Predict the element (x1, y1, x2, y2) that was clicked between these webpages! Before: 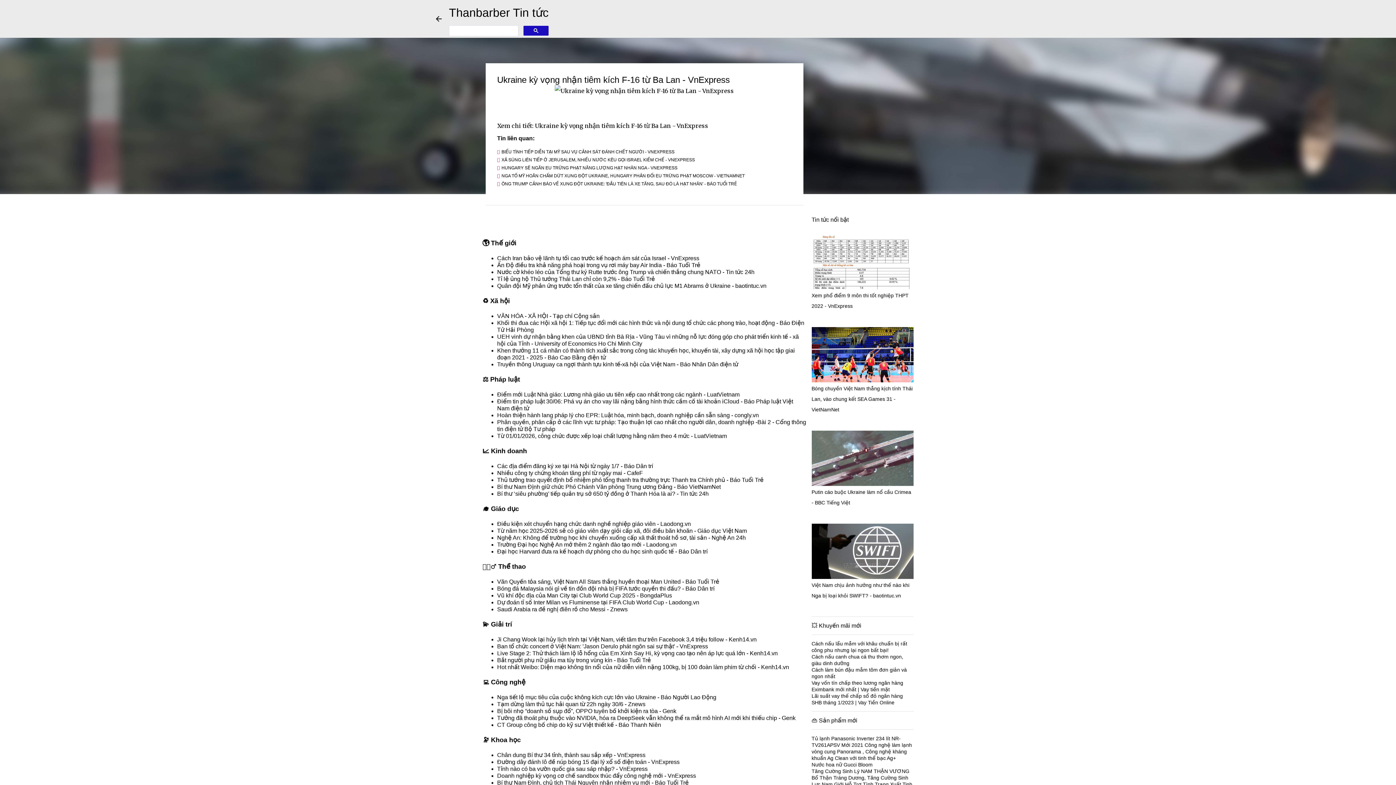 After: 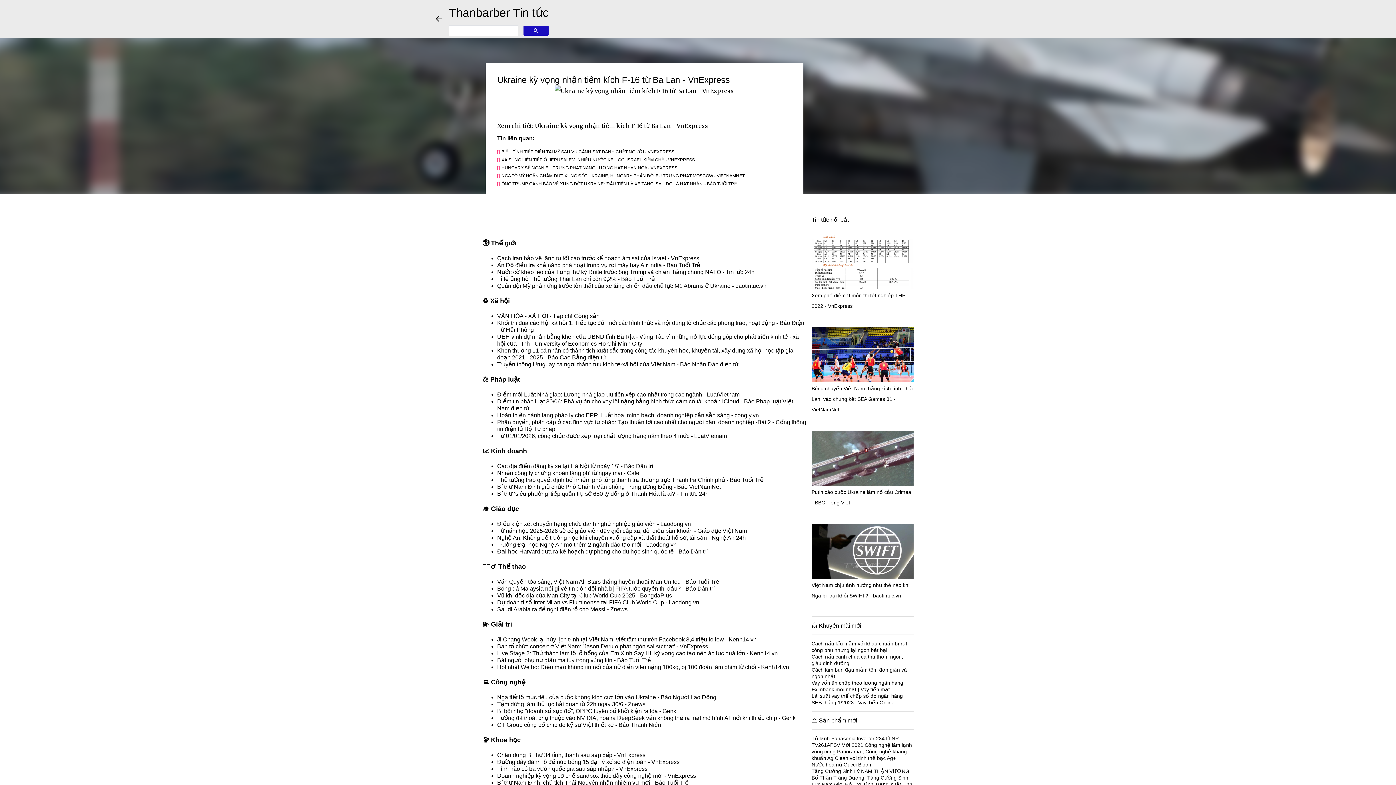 Action: bbox: (497, 269, 754, 275) label: Nước cờ khéo léo của Tổng thư ký Rutte trước ông Trump và chiến thắng chung NATO - Tin tức 24h